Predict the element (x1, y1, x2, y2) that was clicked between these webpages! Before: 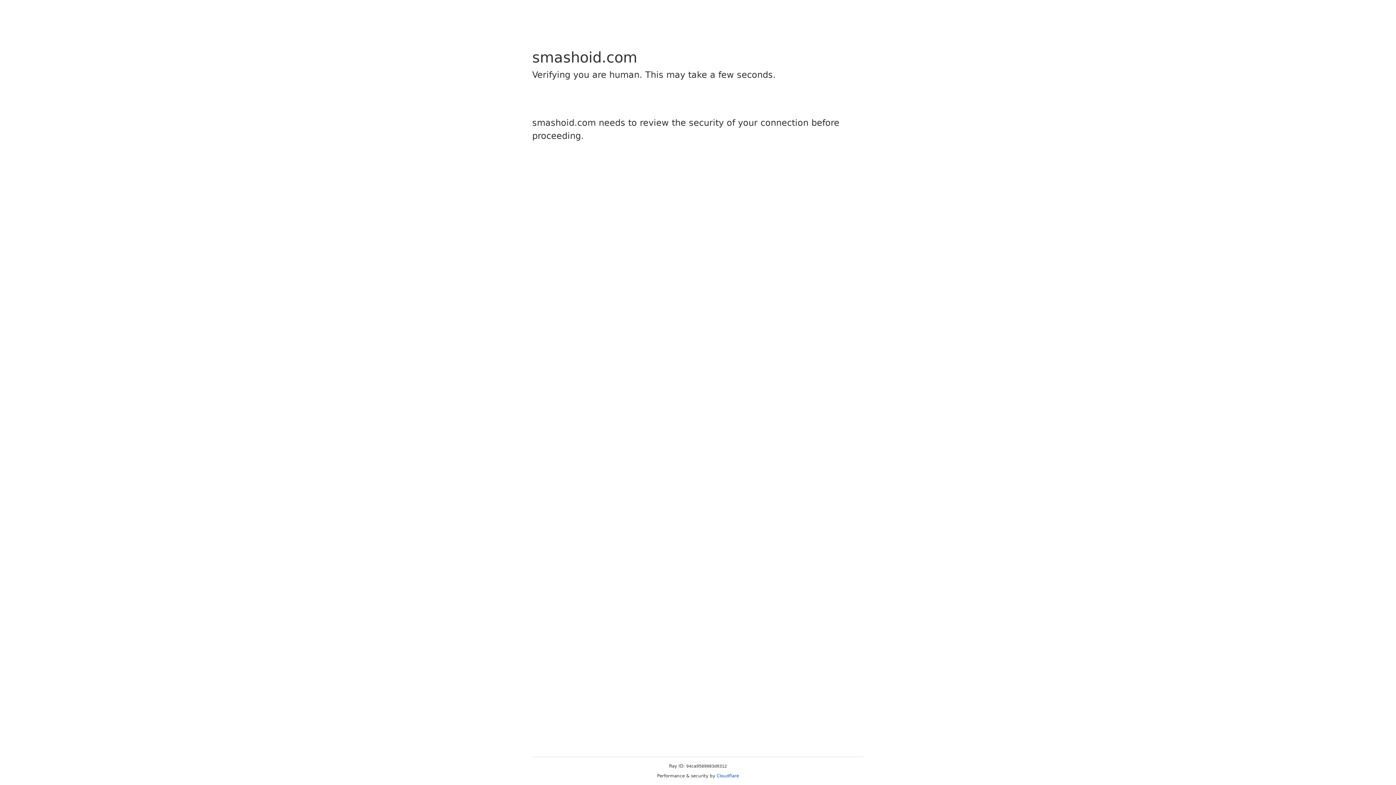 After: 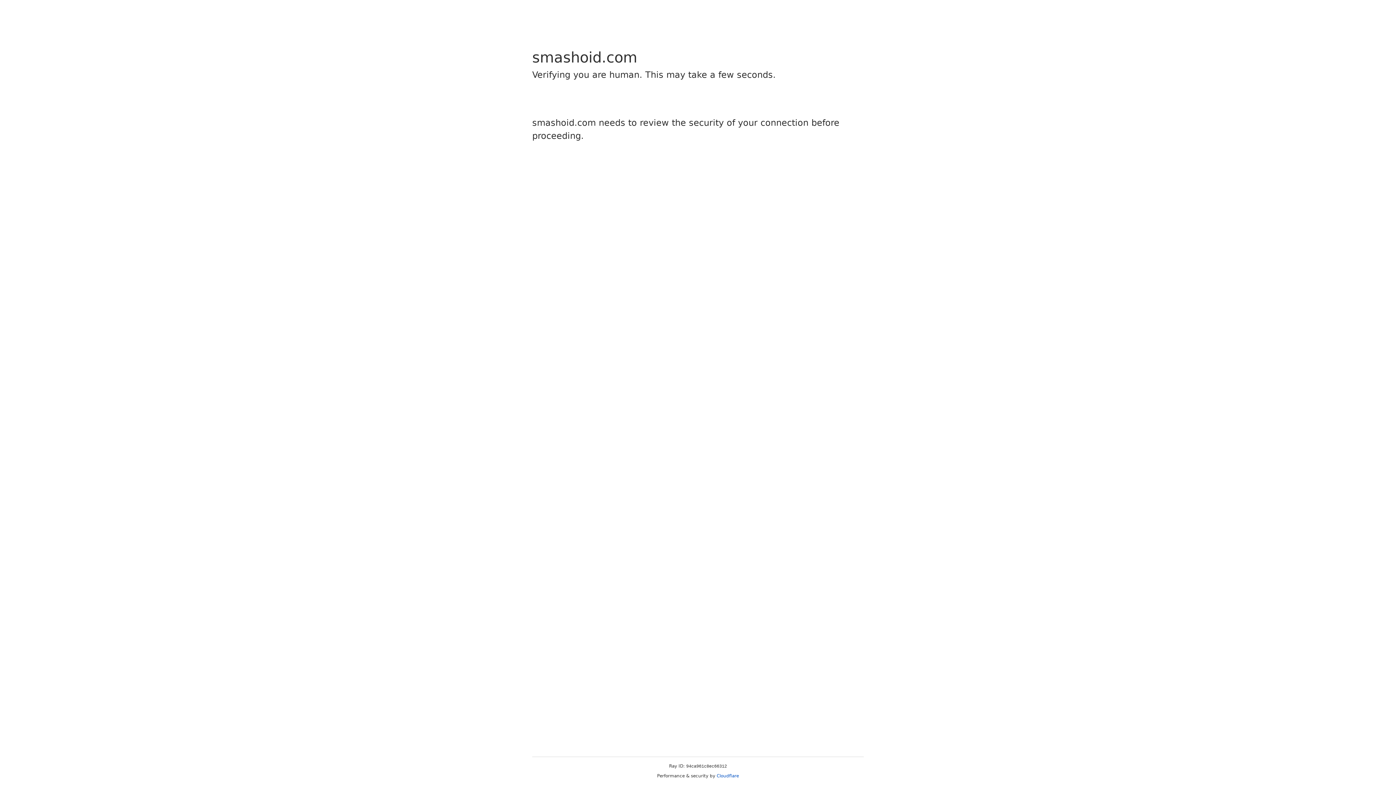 Action: label: Cloudflare bbox: (716, 773, 739, 778)